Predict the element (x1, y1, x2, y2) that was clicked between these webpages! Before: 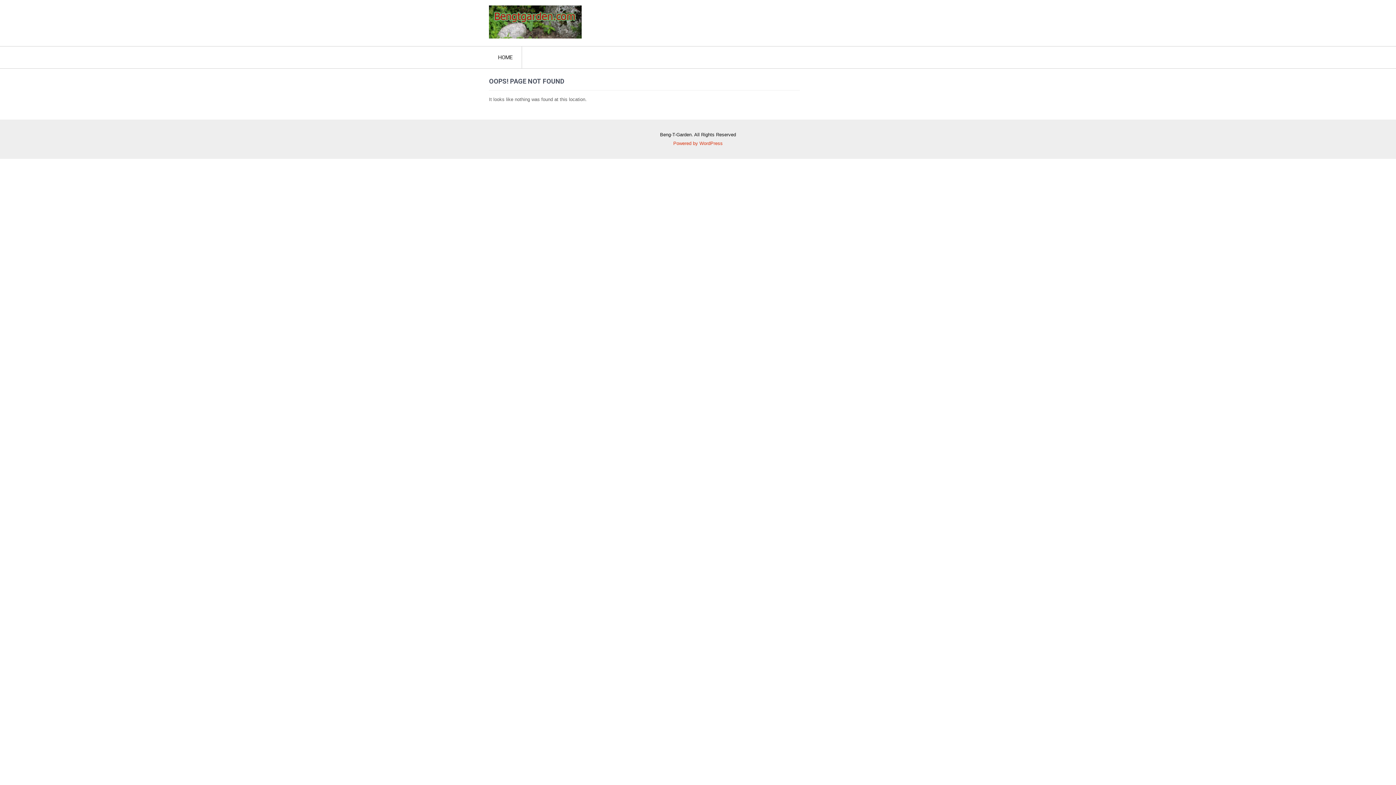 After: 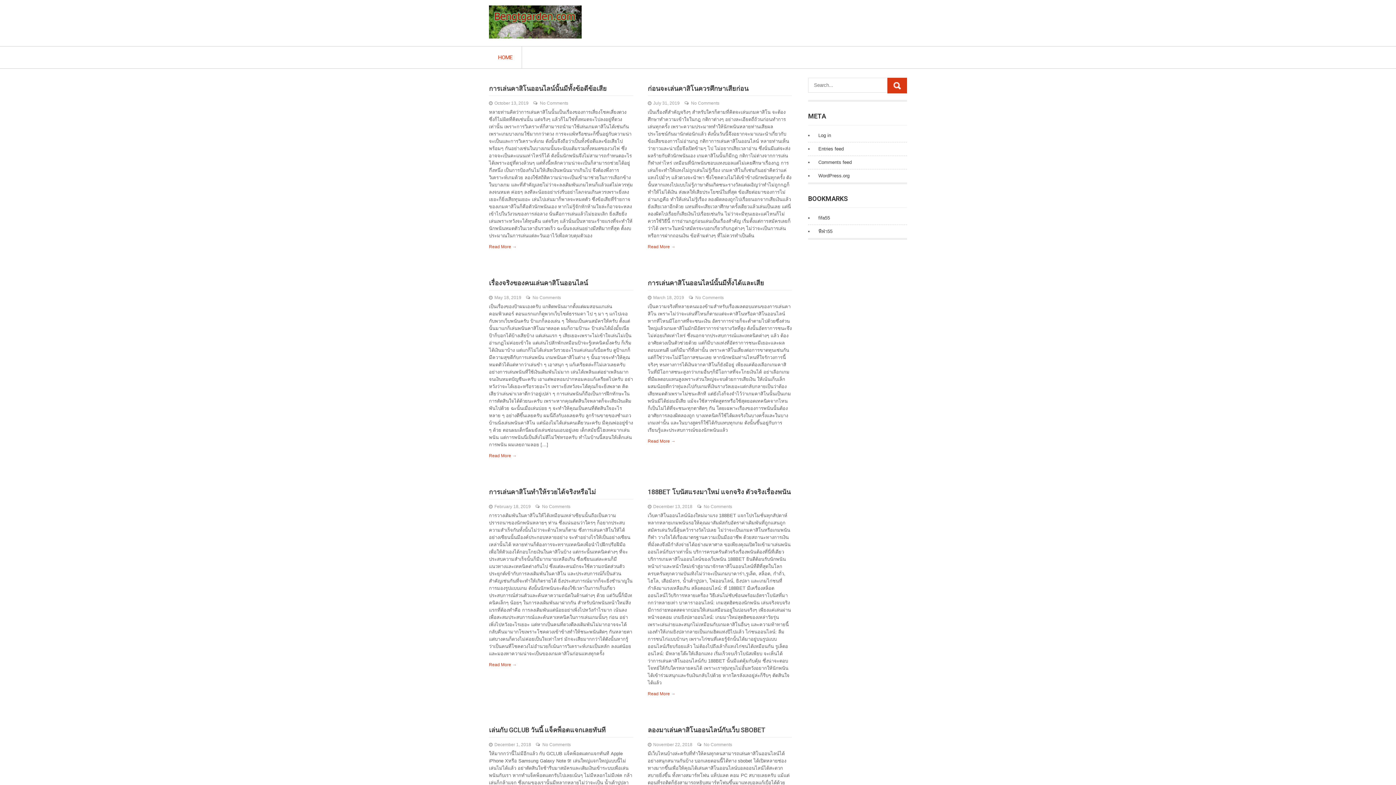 Action: bbox: (489, 46, 522, 68) label: HOME